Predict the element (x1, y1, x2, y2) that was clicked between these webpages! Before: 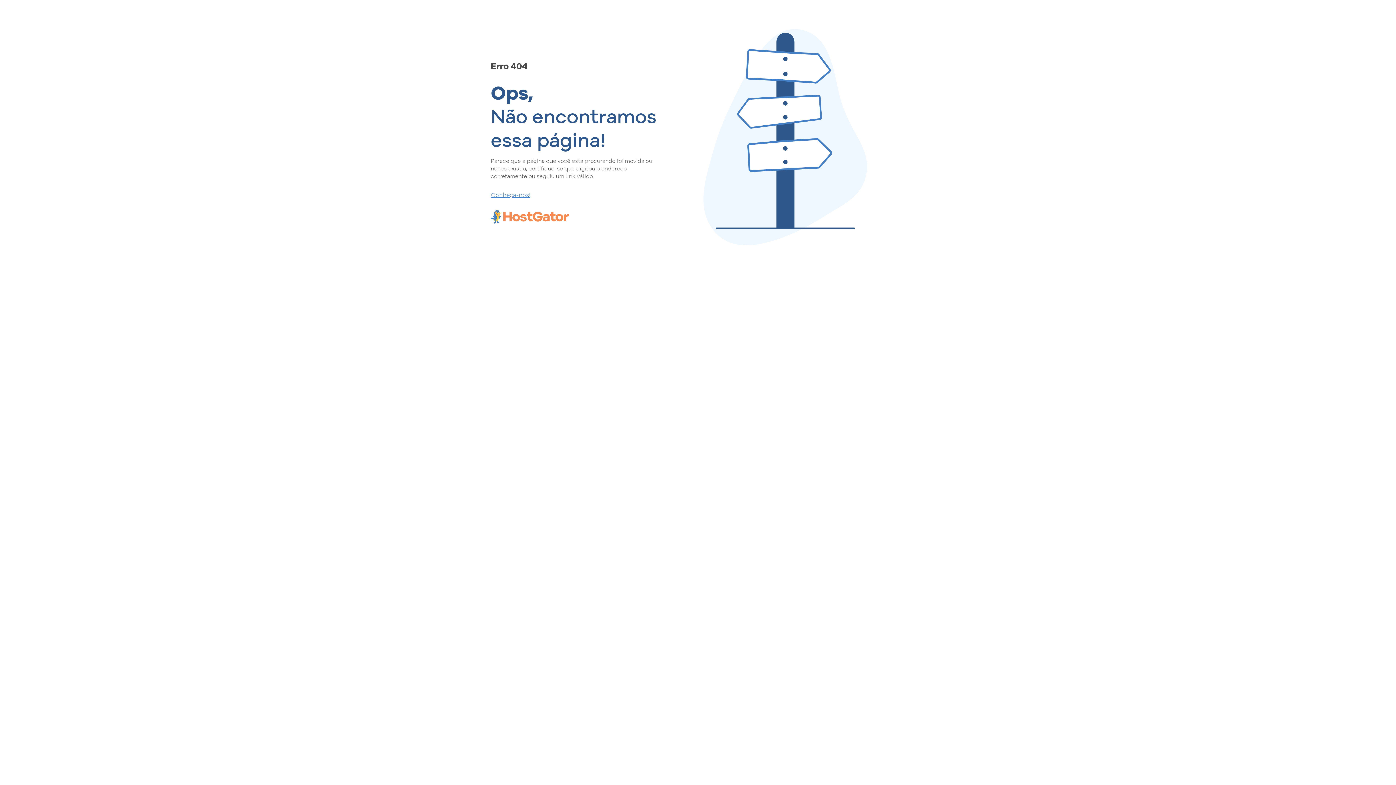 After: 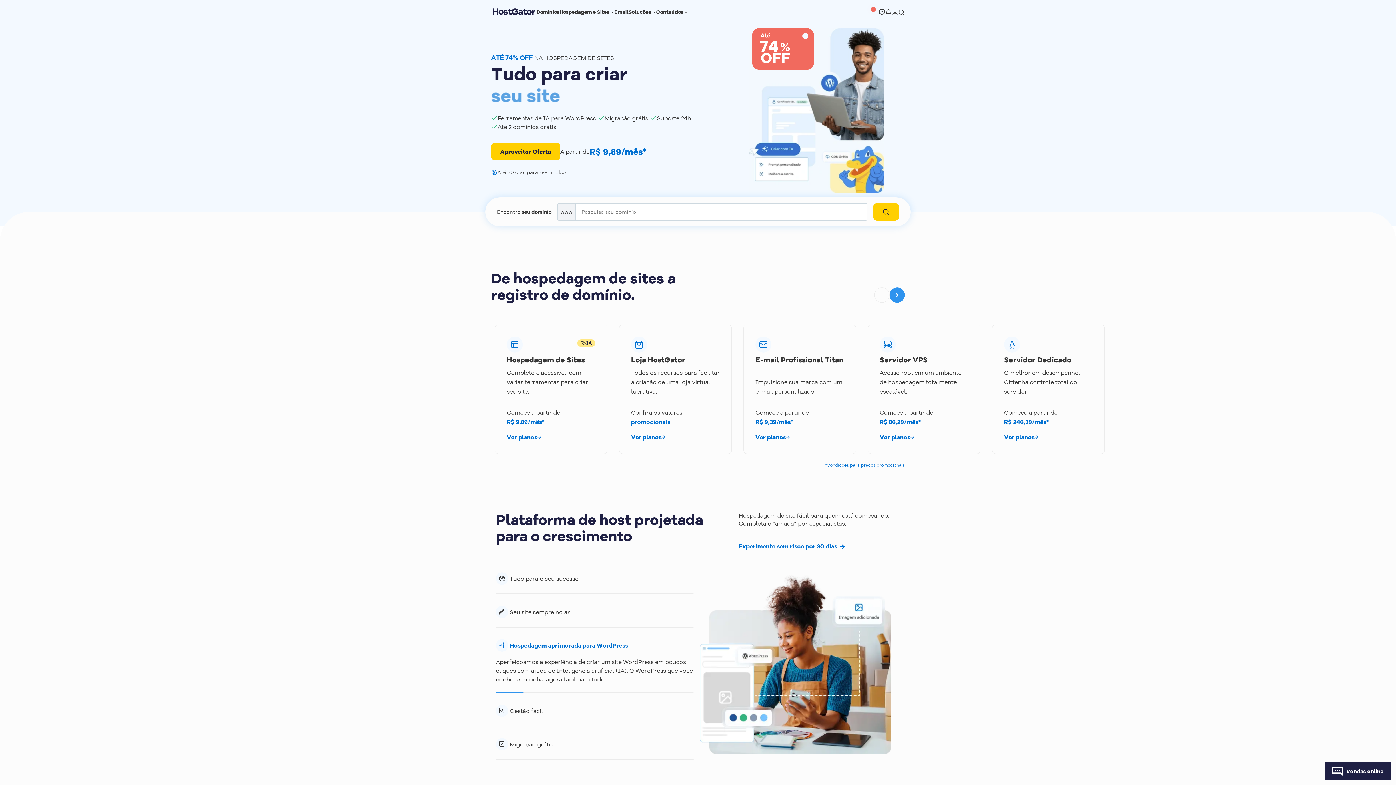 Action: label: Conheça-nos! bbox: (490, 190, 657, 198)